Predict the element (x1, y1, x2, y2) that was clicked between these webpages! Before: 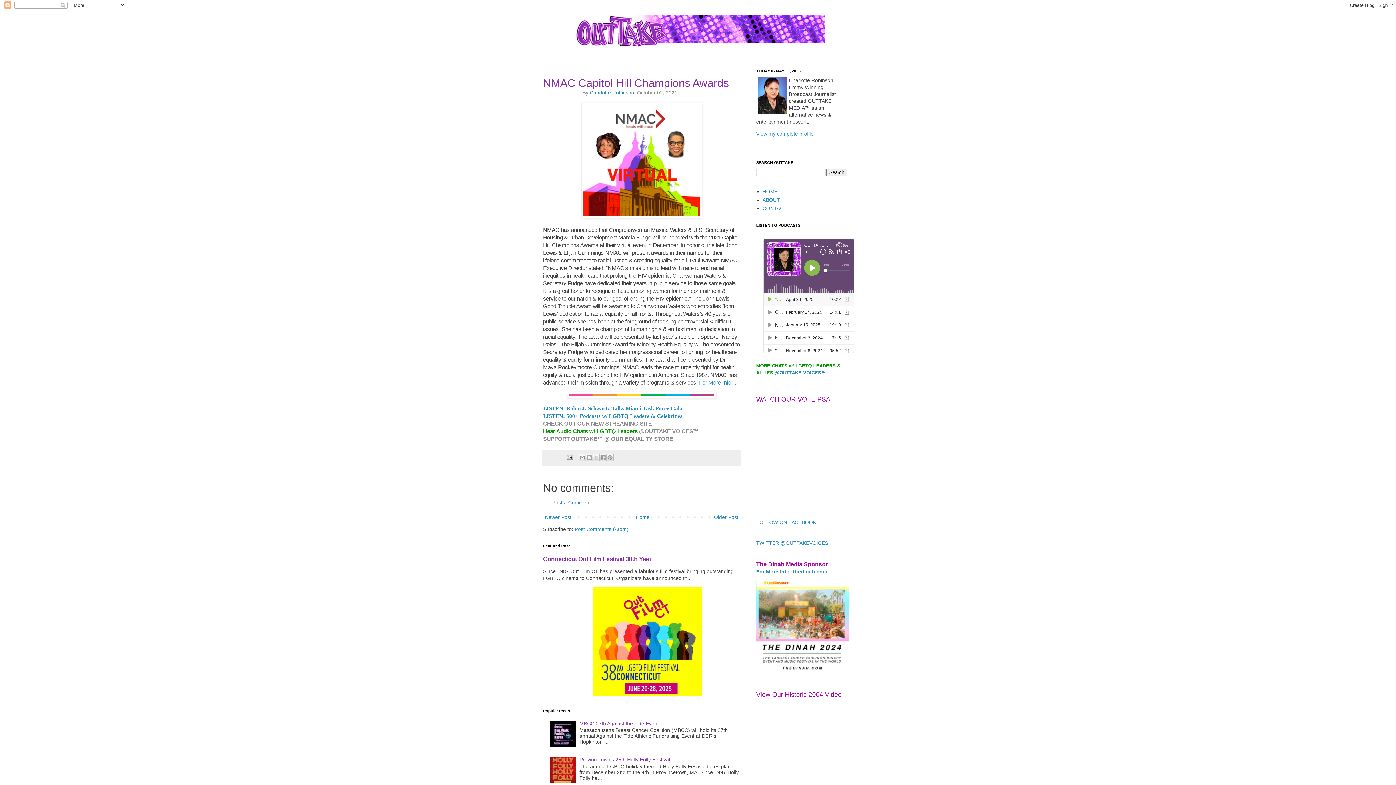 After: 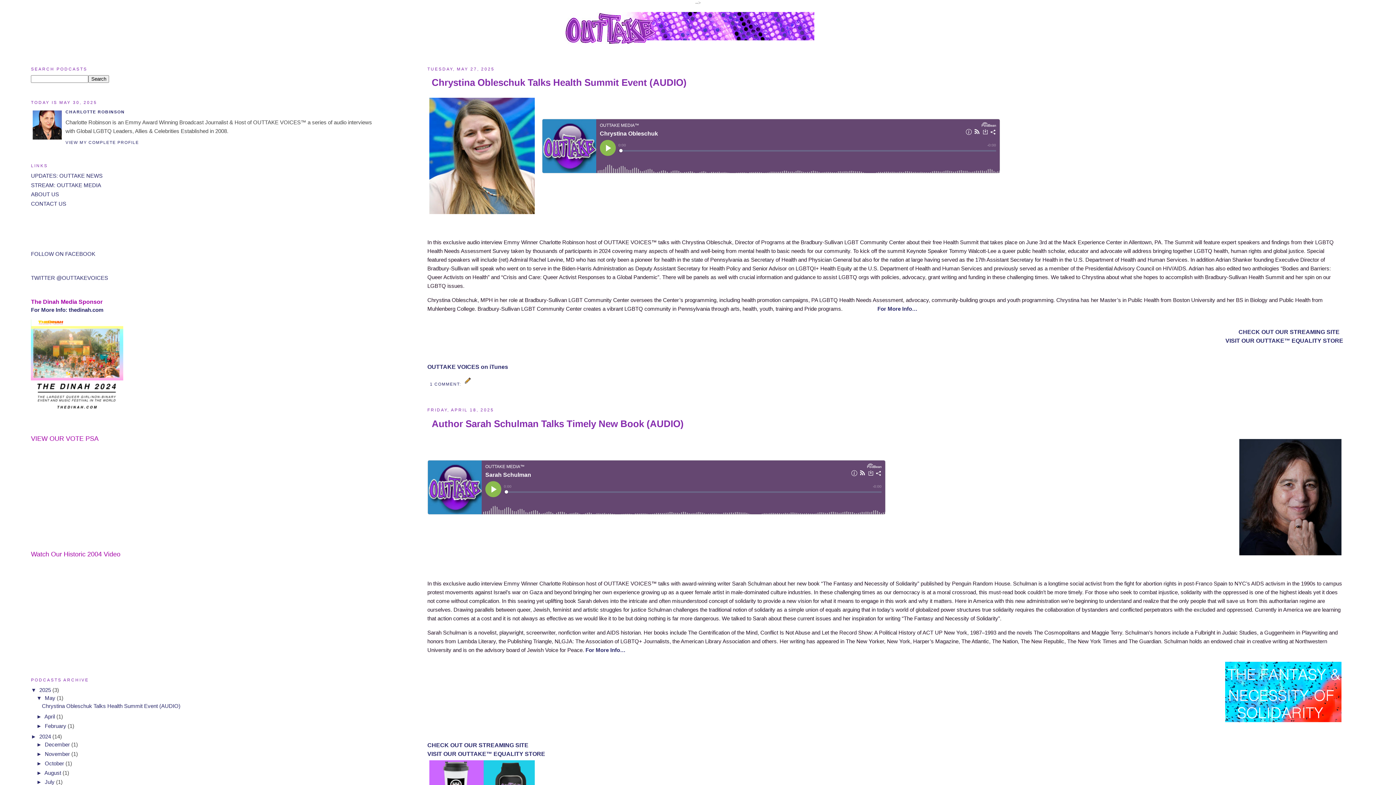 Action: label: @OUTTAKE VOICES™ bbox: (774, 370, 826, 375)